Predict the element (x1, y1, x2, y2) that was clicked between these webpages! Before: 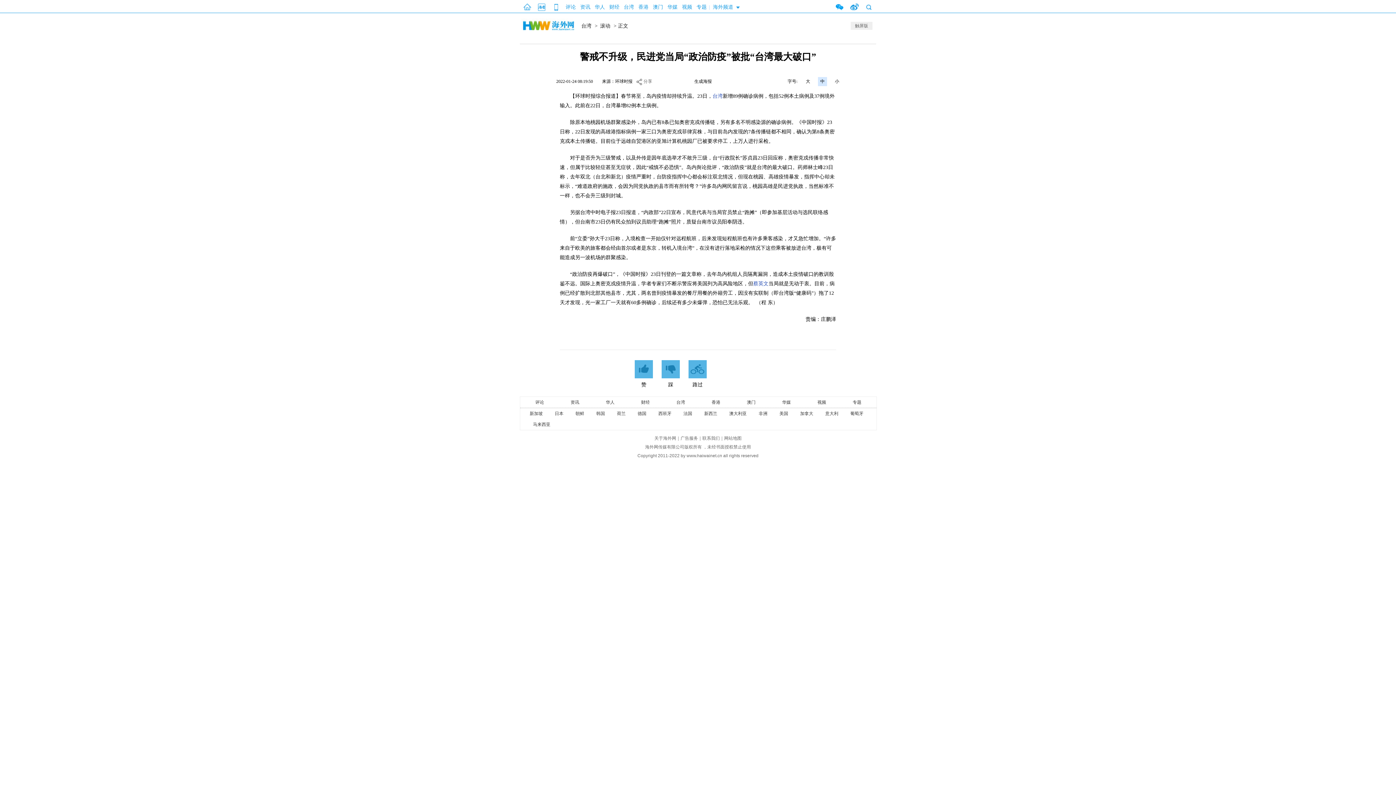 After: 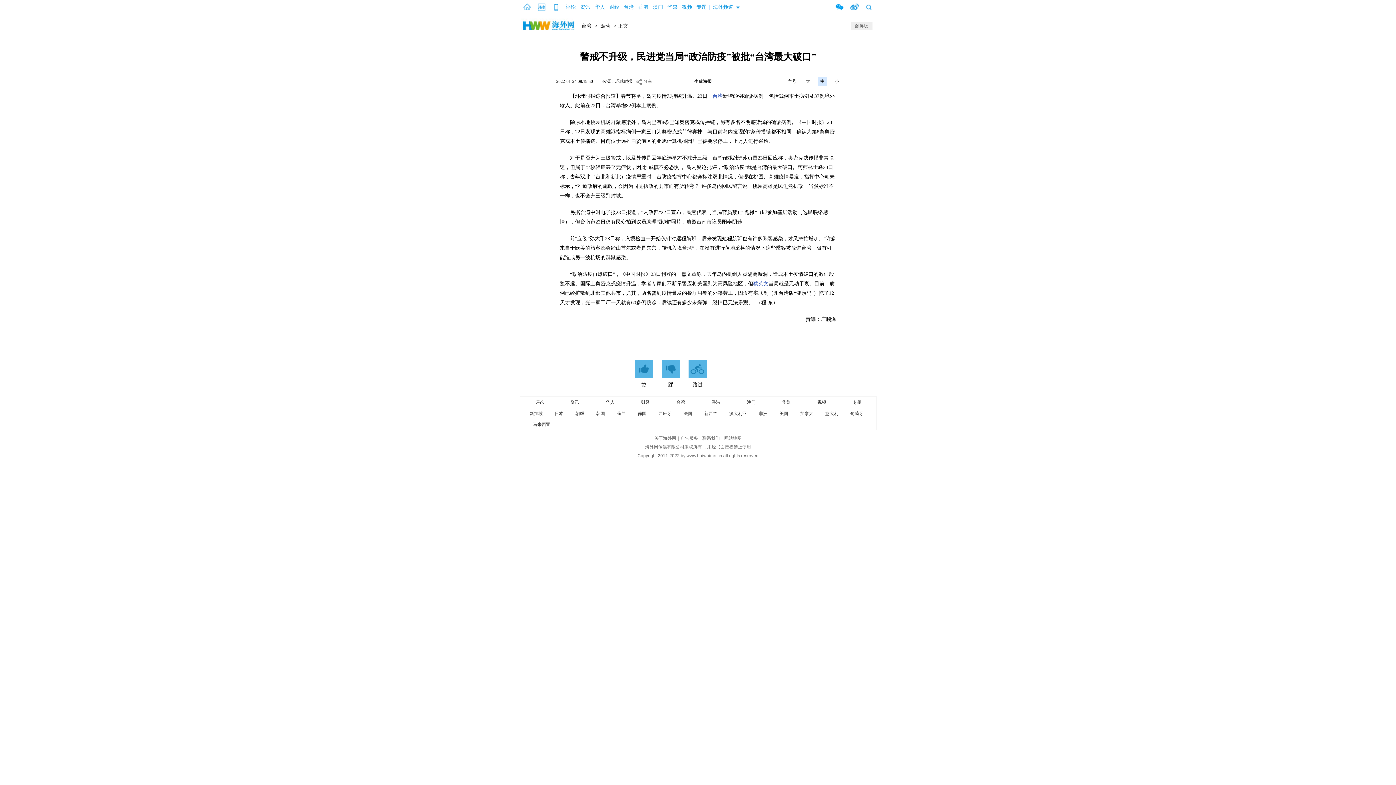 Action: bbox: (520, 31, 580, 36)